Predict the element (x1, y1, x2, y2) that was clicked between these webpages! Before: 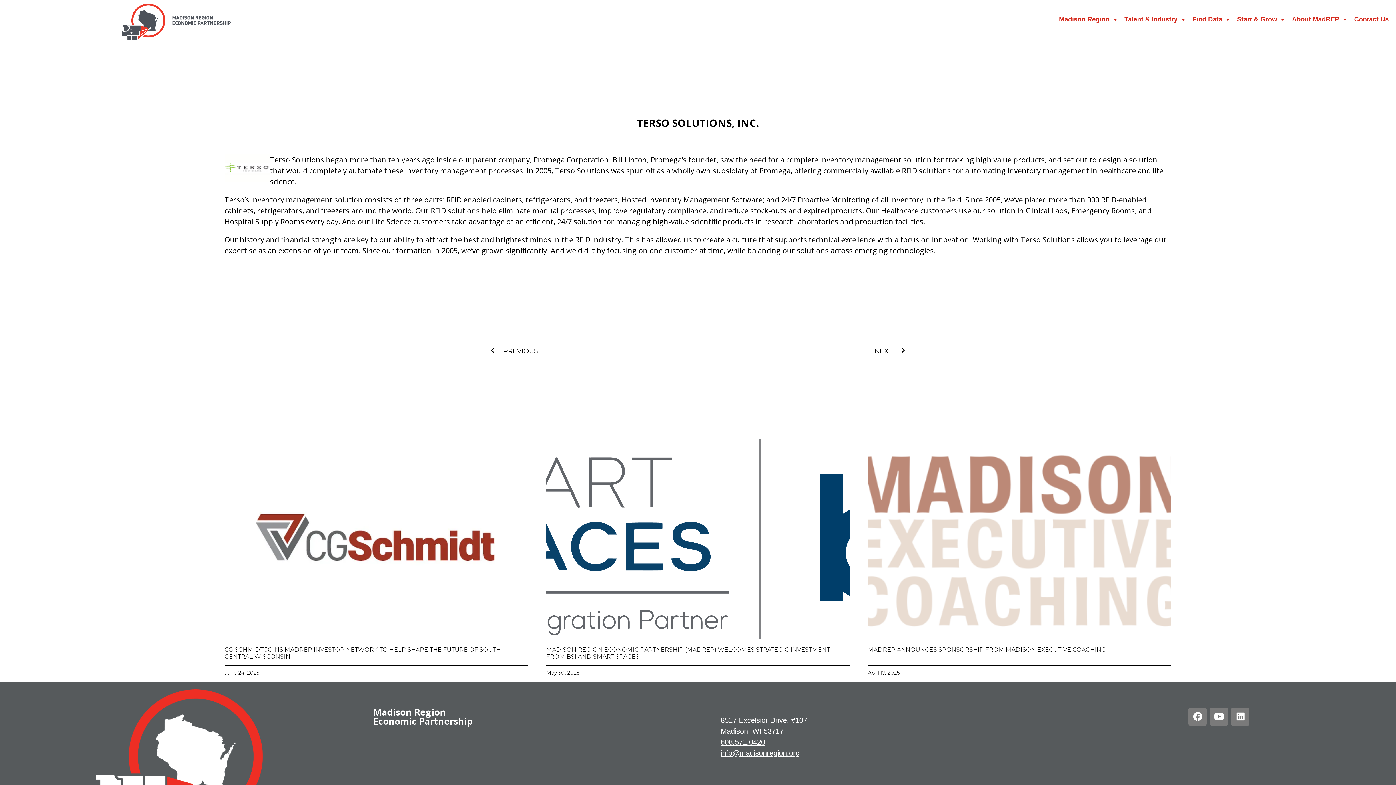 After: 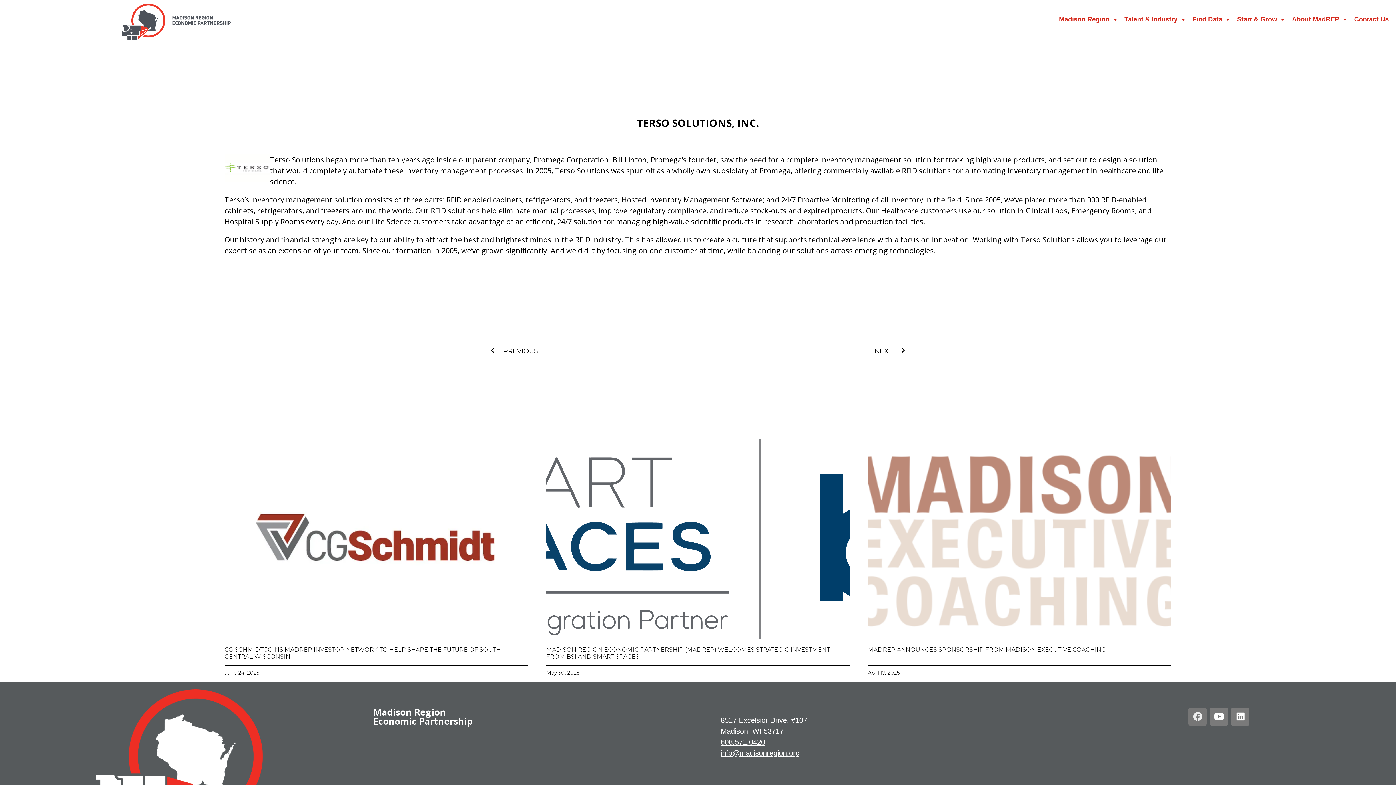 Action: label: Facebook bbox: (1188, 707, 1207, 726)